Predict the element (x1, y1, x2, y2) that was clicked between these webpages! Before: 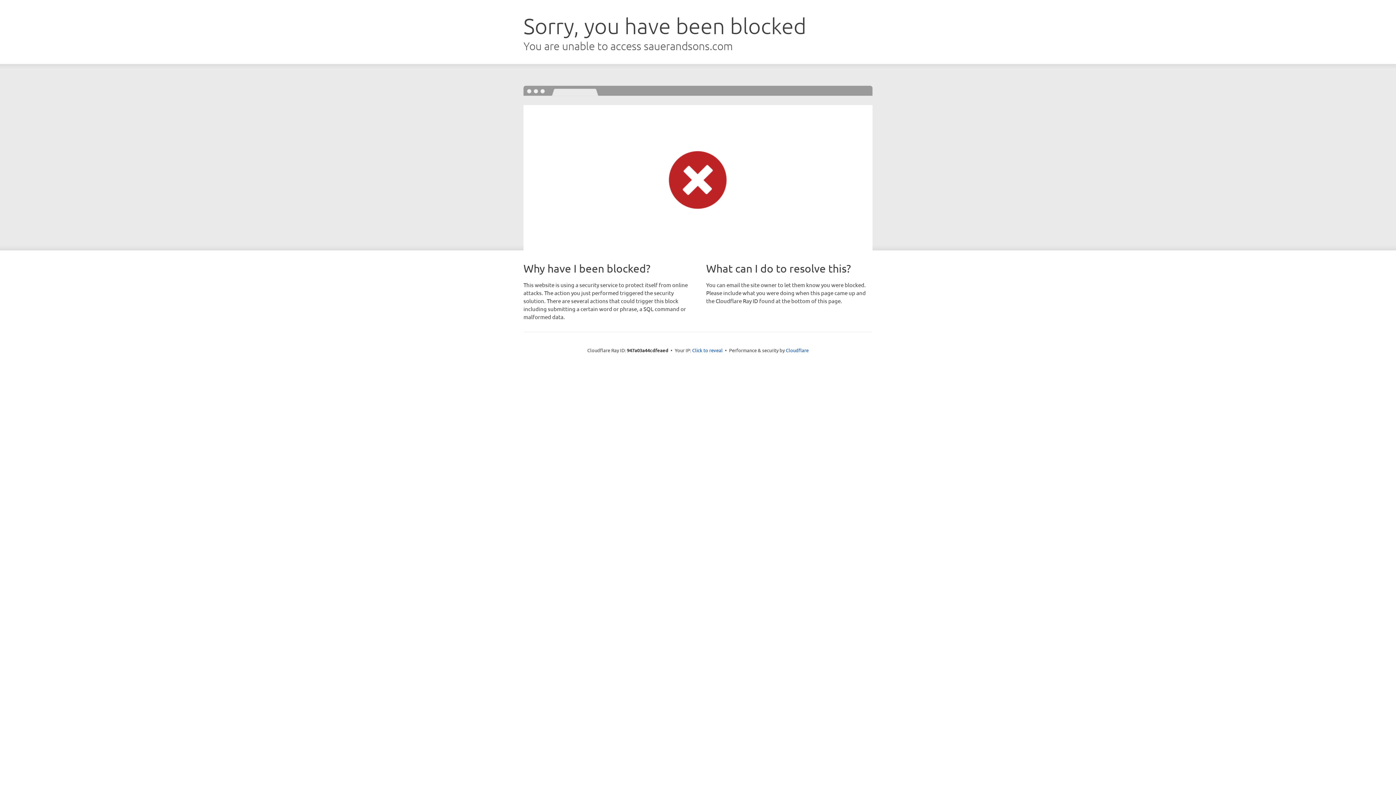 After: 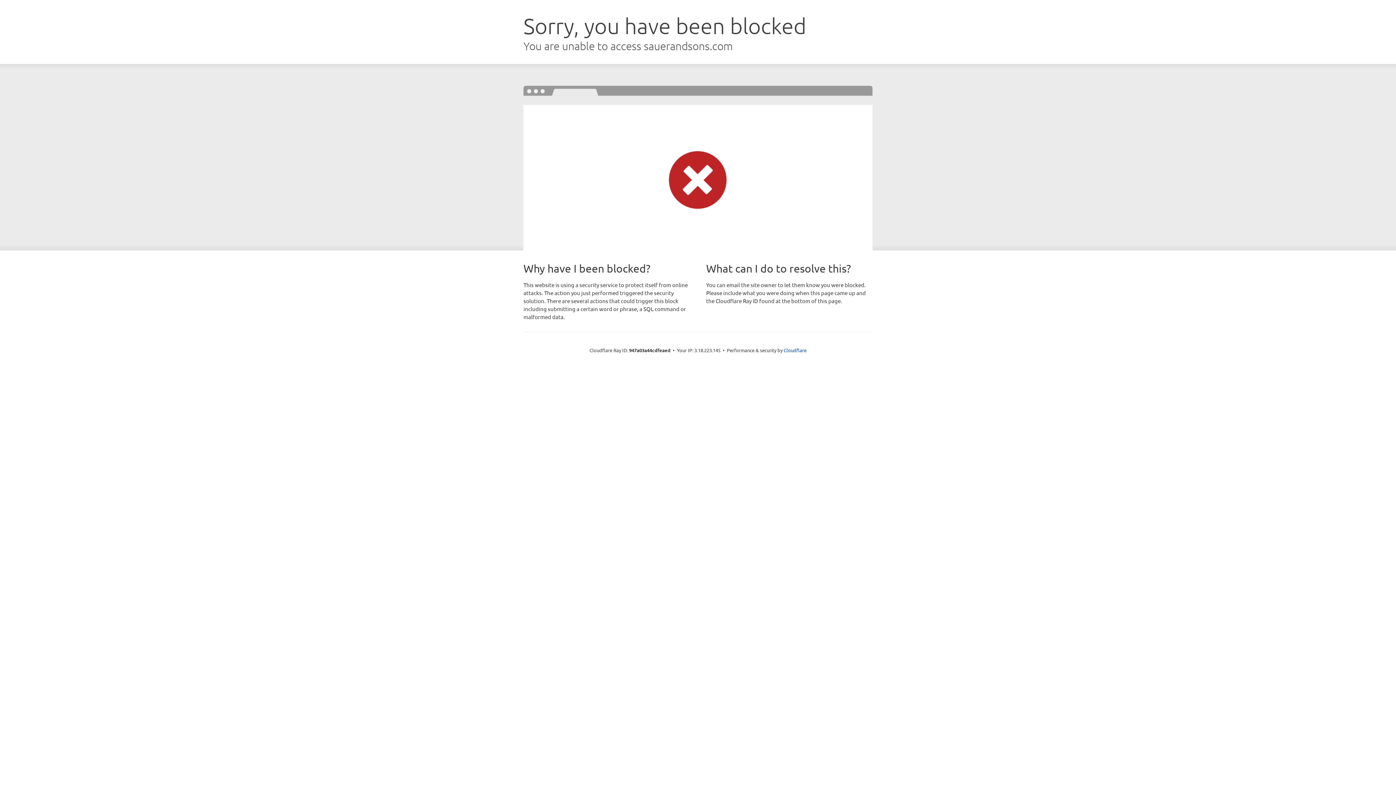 Action: bbox: (692, 346, 722, 353) label: Click to reveal